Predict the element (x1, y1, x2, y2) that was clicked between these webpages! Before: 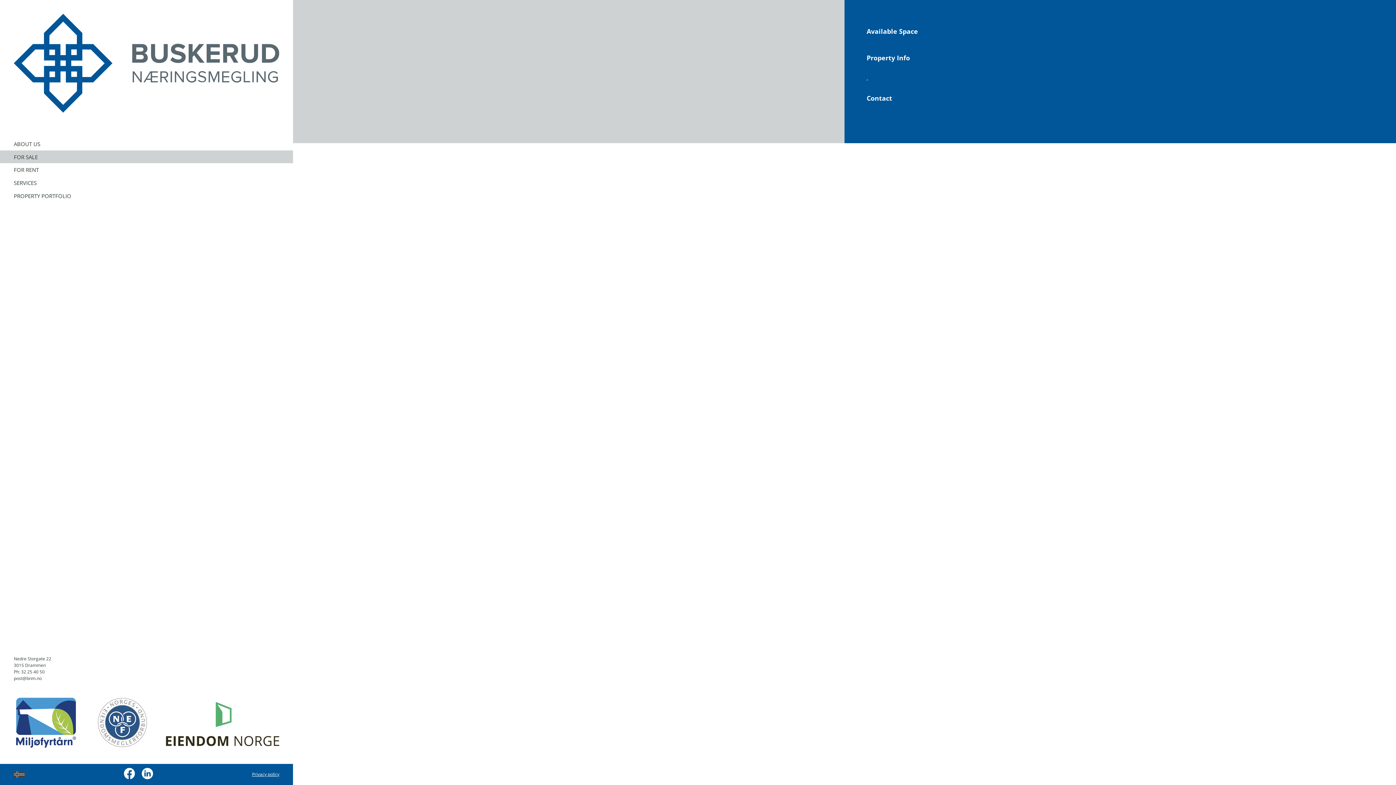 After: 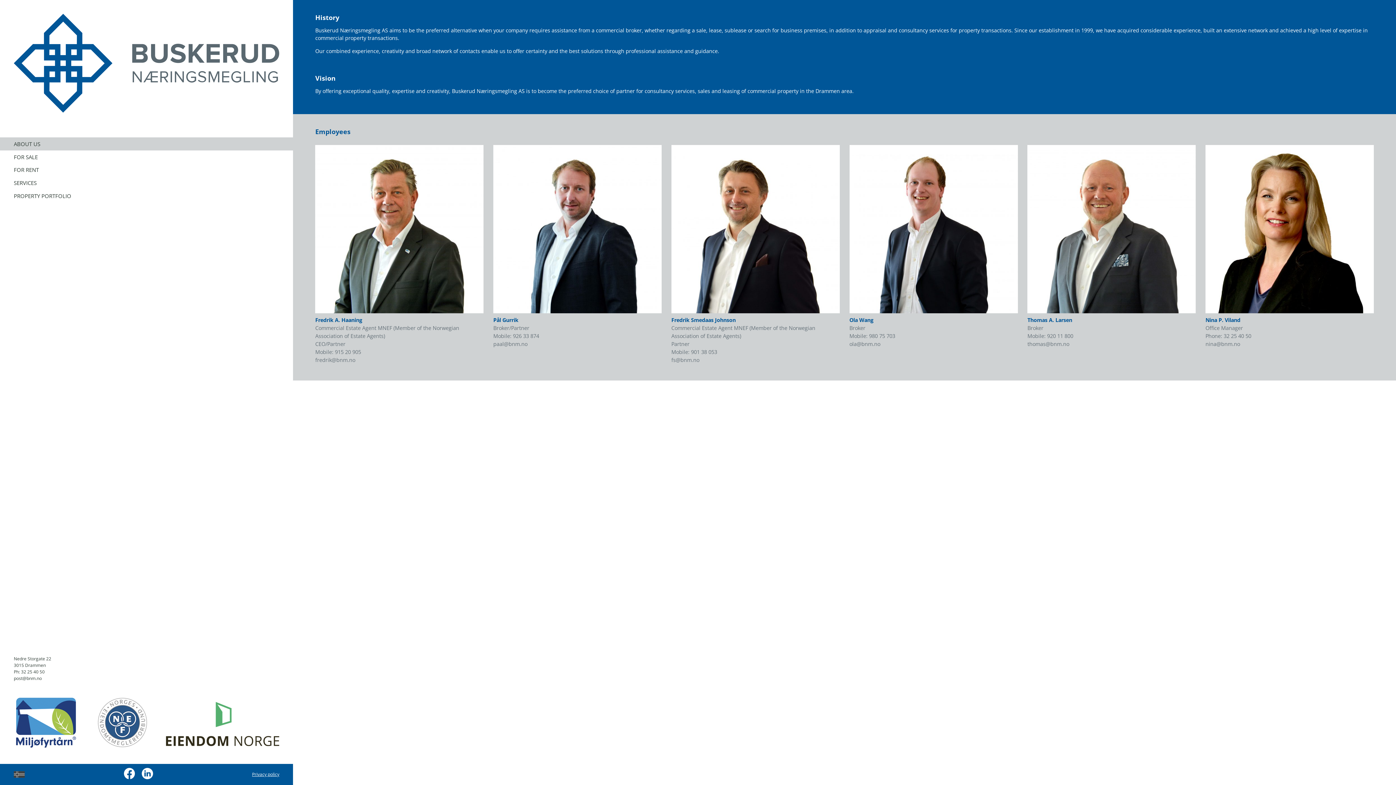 Action: label: ABOUT US bbox: (0, 137, 293, 150)